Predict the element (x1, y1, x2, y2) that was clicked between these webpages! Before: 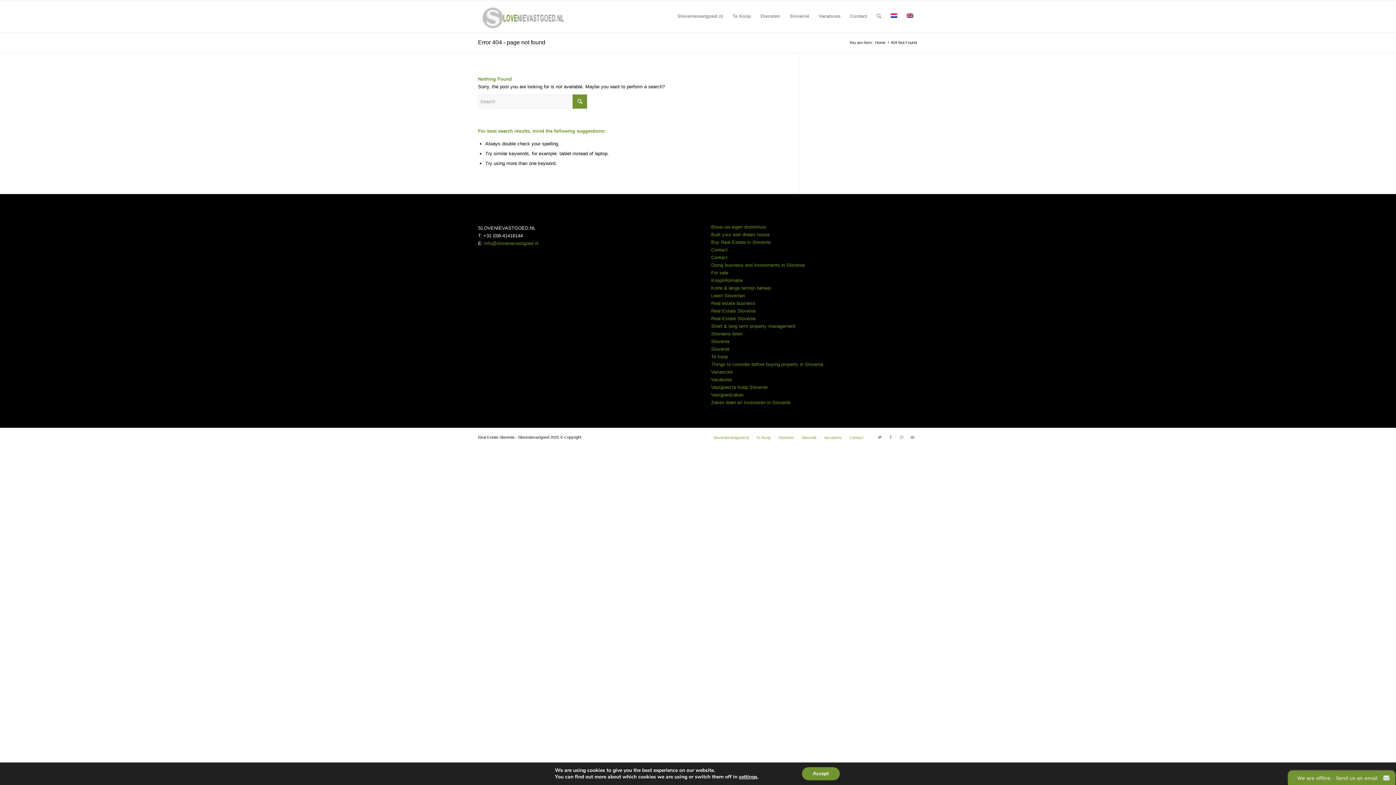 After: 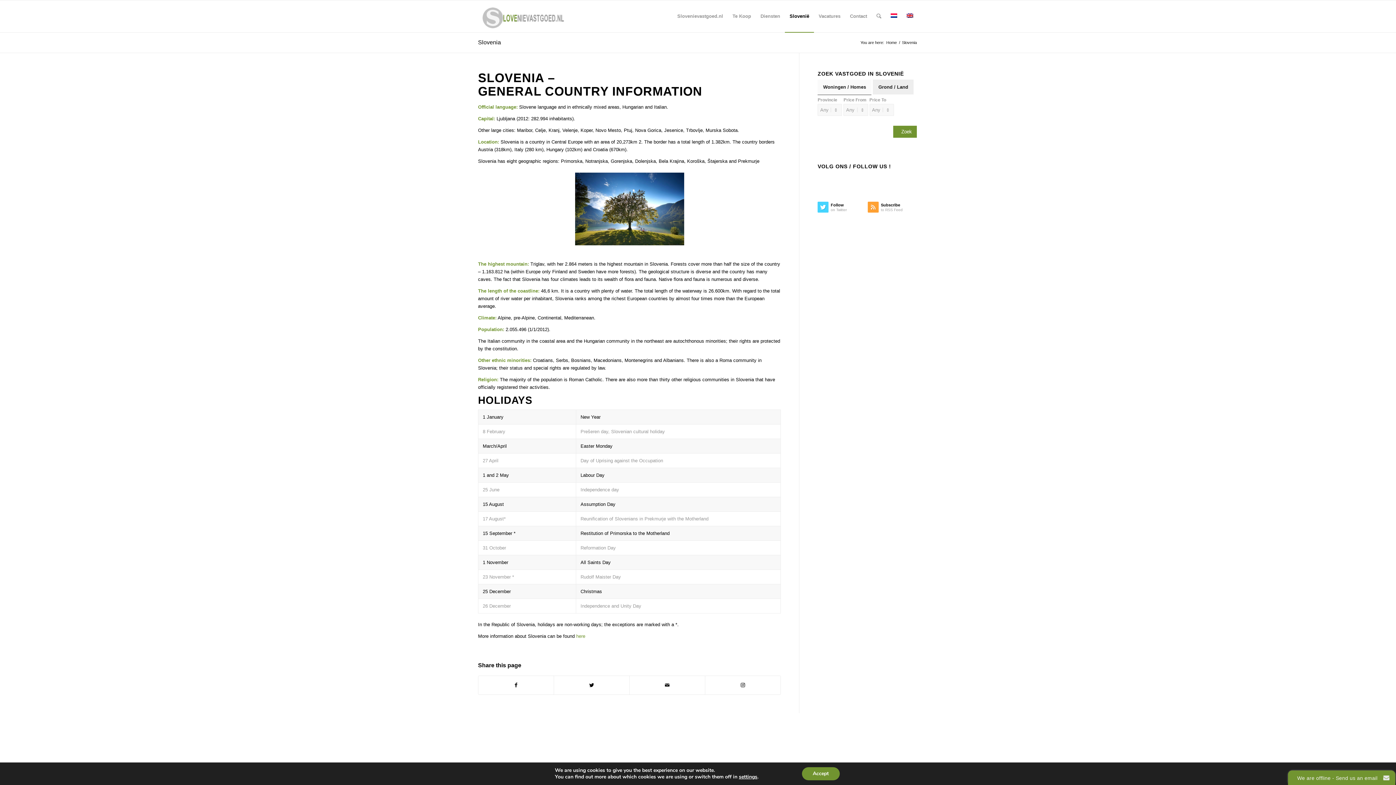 Action: label: Slovenia bbox: (711, 339, 729, 344)